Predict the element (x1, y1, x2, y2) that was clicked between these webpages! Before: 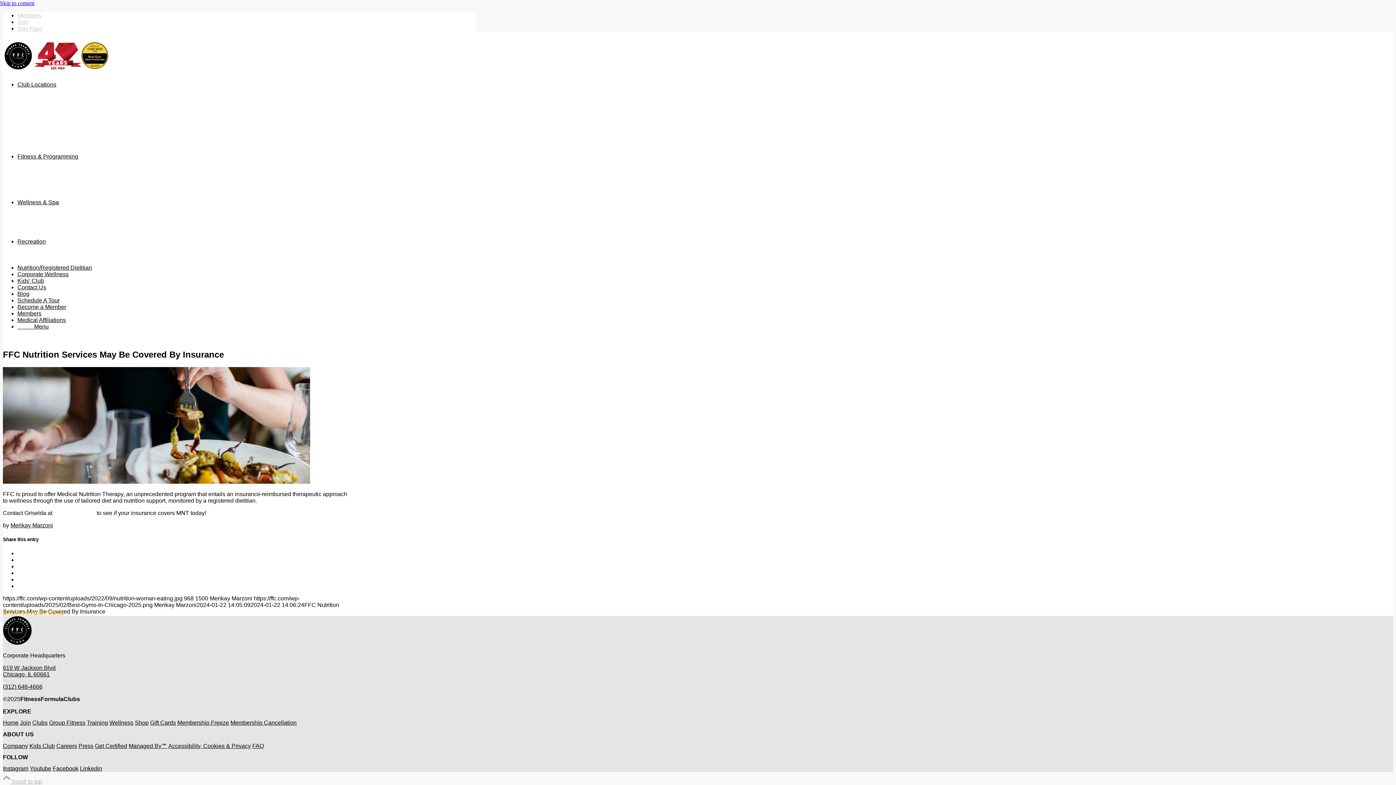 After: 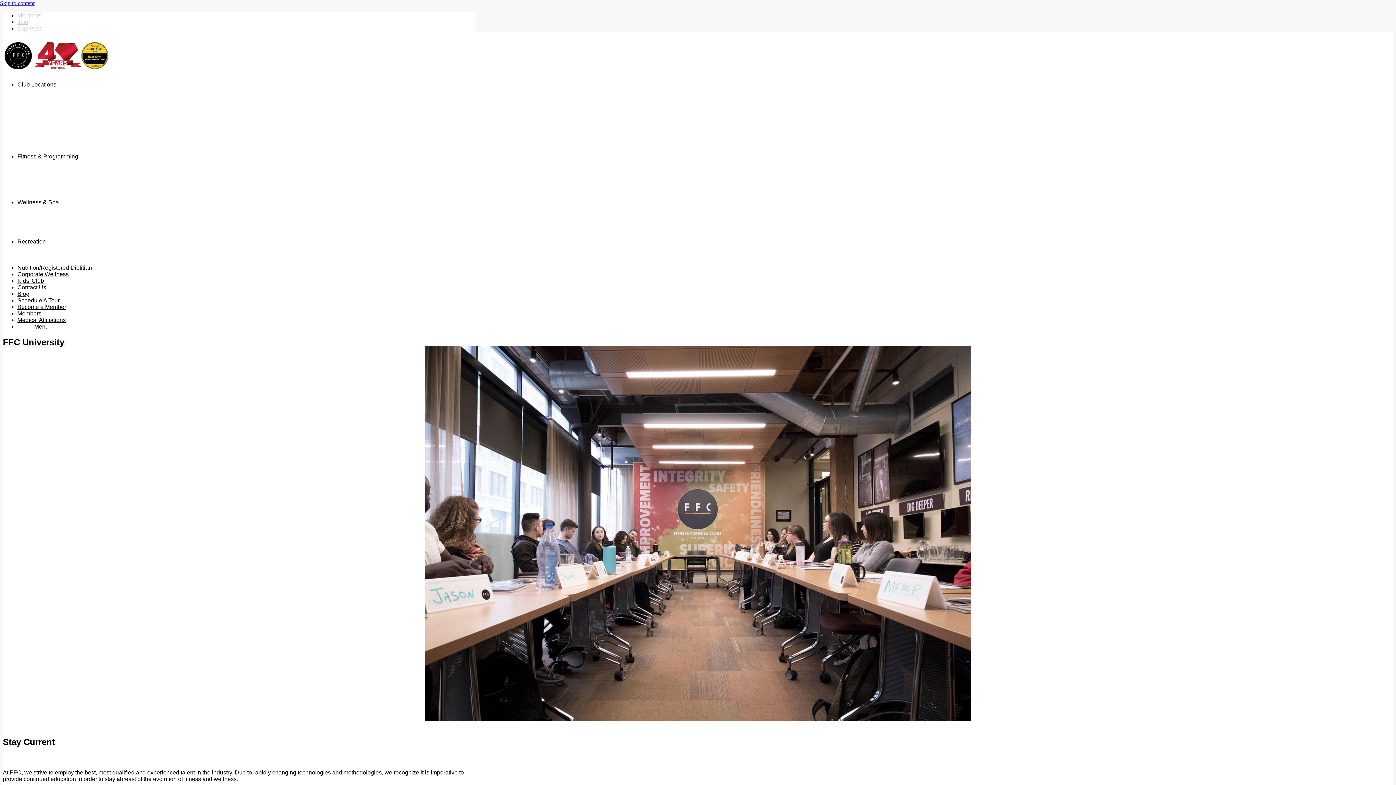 Action: bbox: (94, 743, 127, 749) label: Get Certified